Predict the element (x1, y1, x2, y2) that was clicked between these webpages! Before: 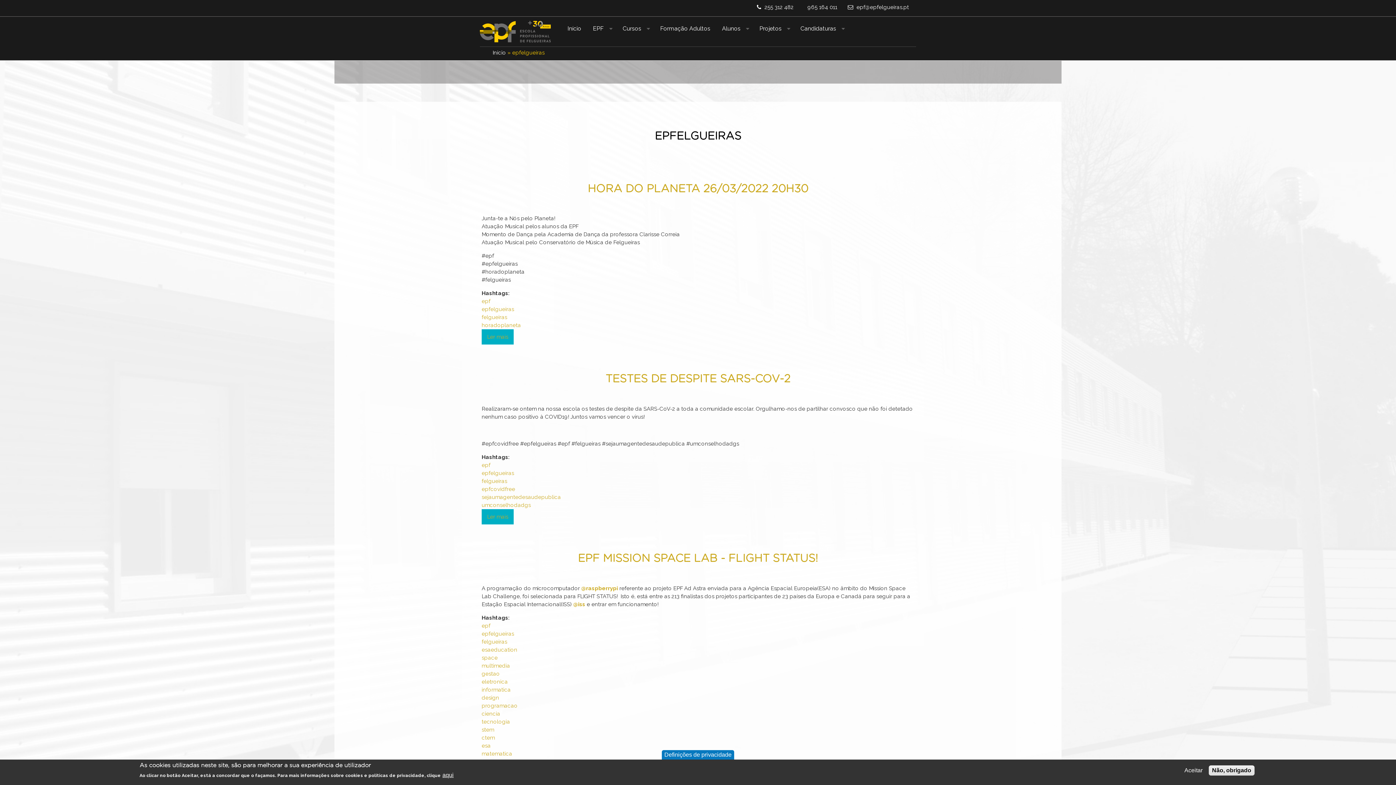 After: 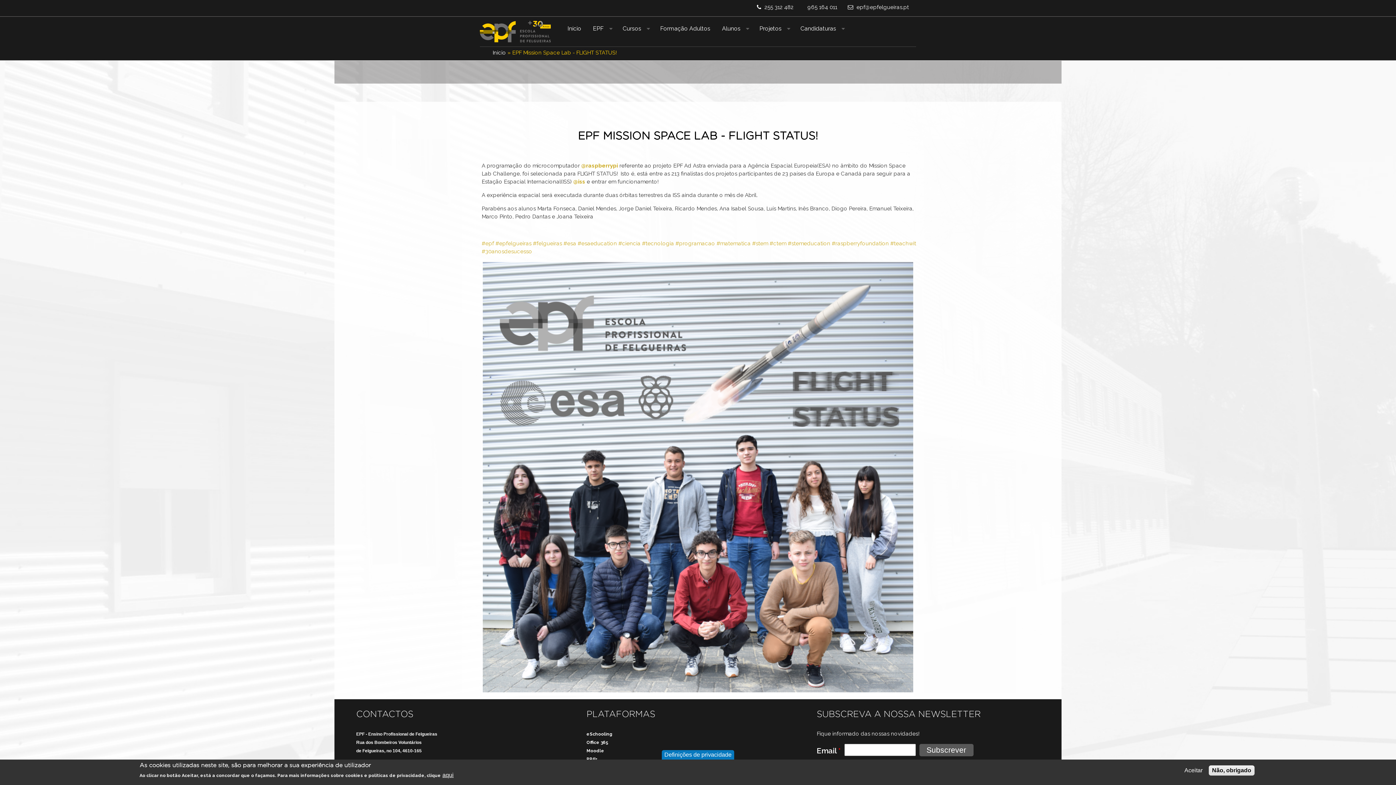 Action: bbox: (578, 553, 818, 564) label: EPF MISSION SPACE LAB - FLIGHT STATUS!